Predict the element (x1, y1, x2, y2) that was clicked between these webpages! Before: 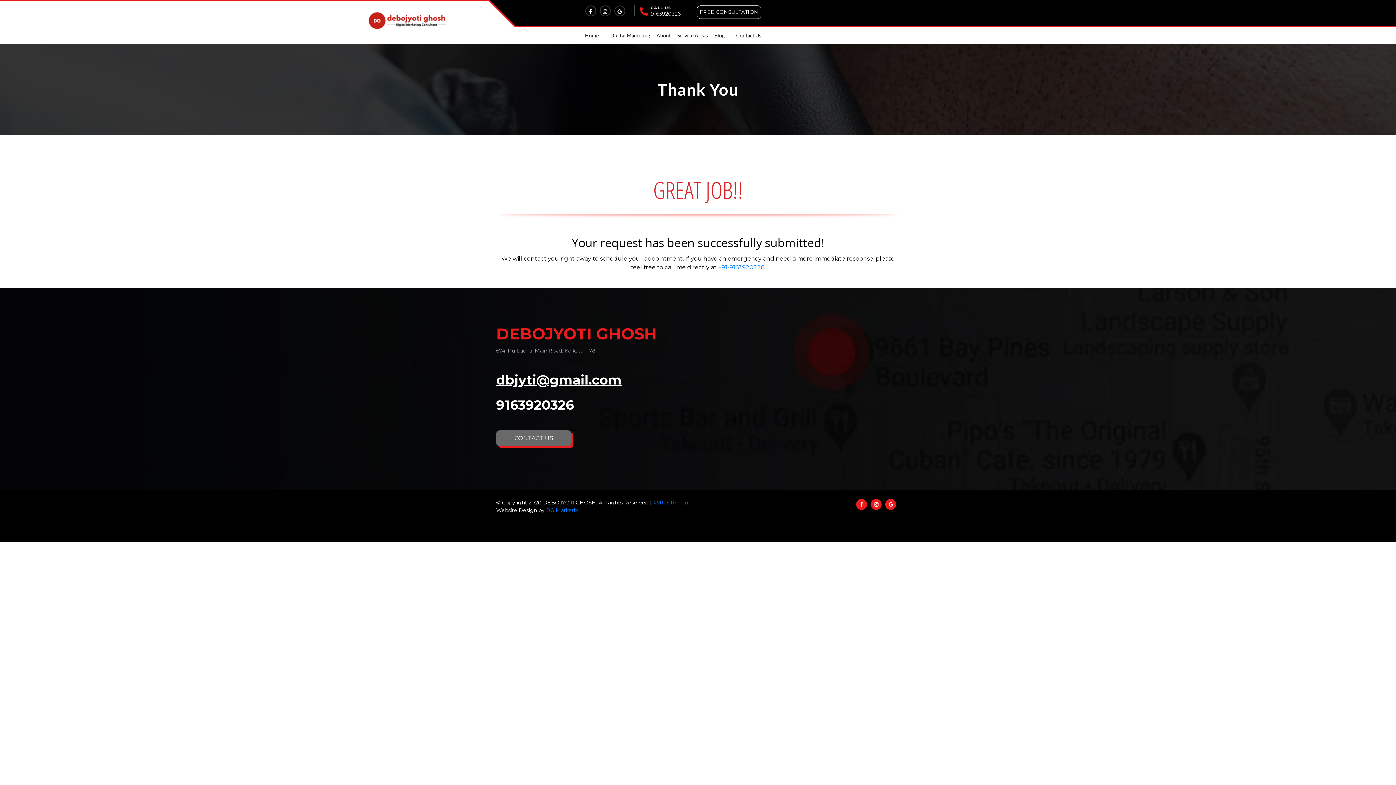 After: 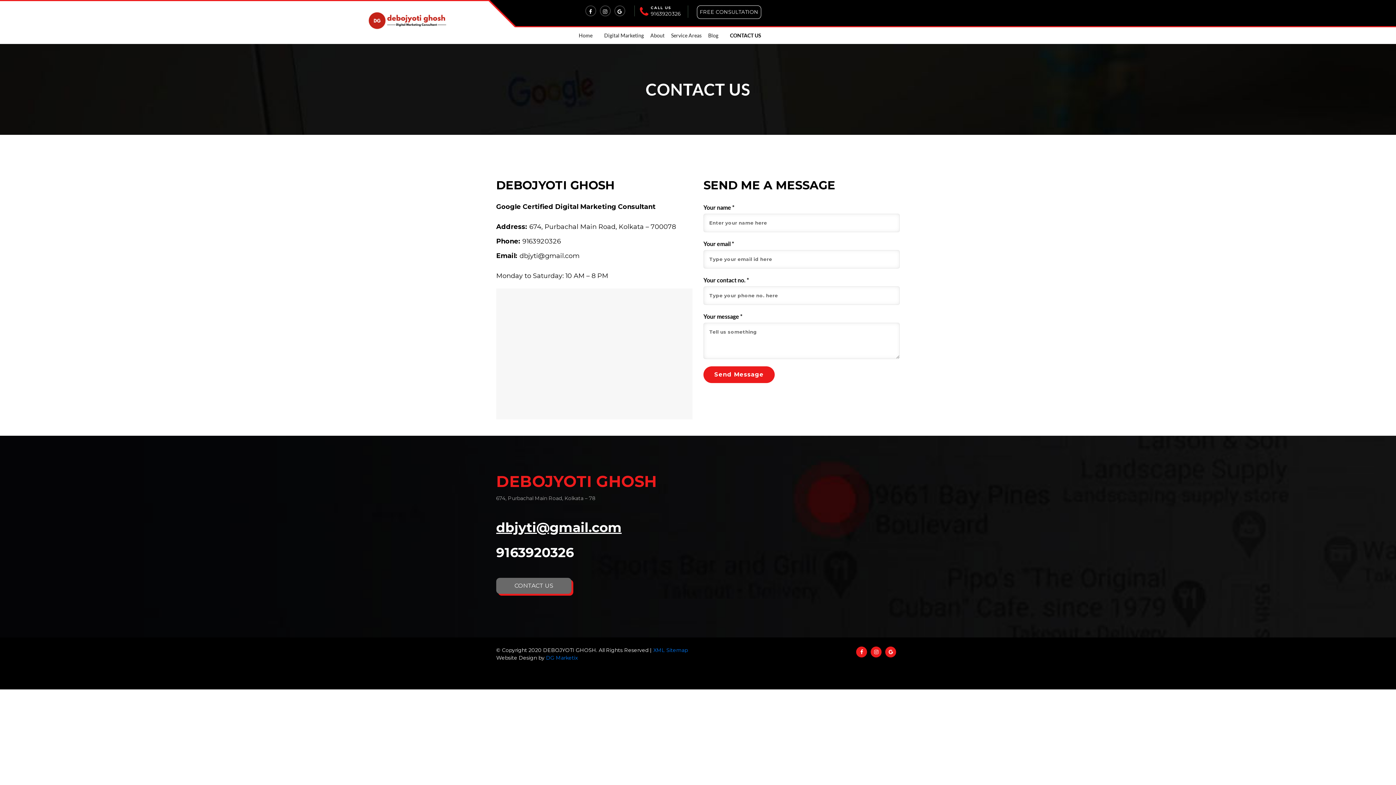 Action: label: Contact Us bbox: (731, 27, 761, 44)